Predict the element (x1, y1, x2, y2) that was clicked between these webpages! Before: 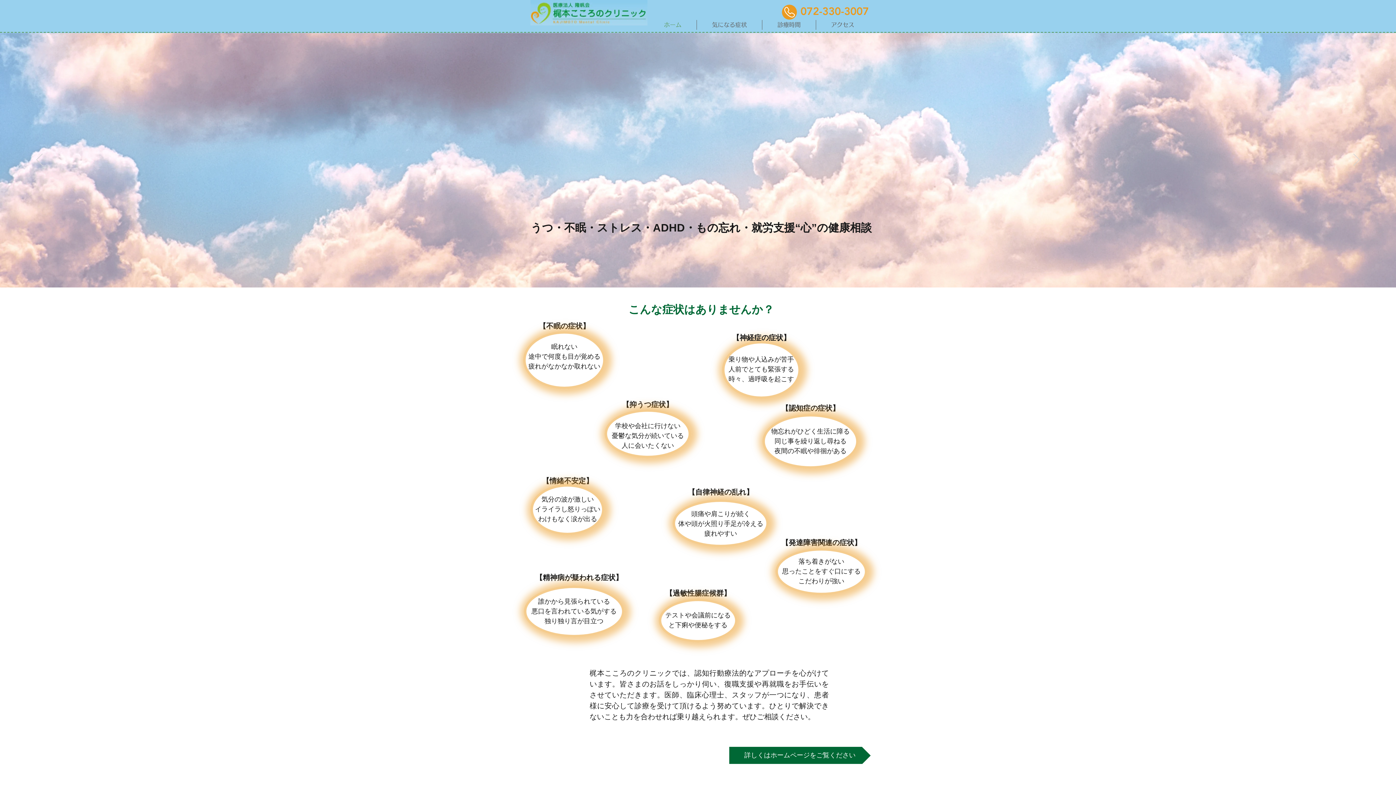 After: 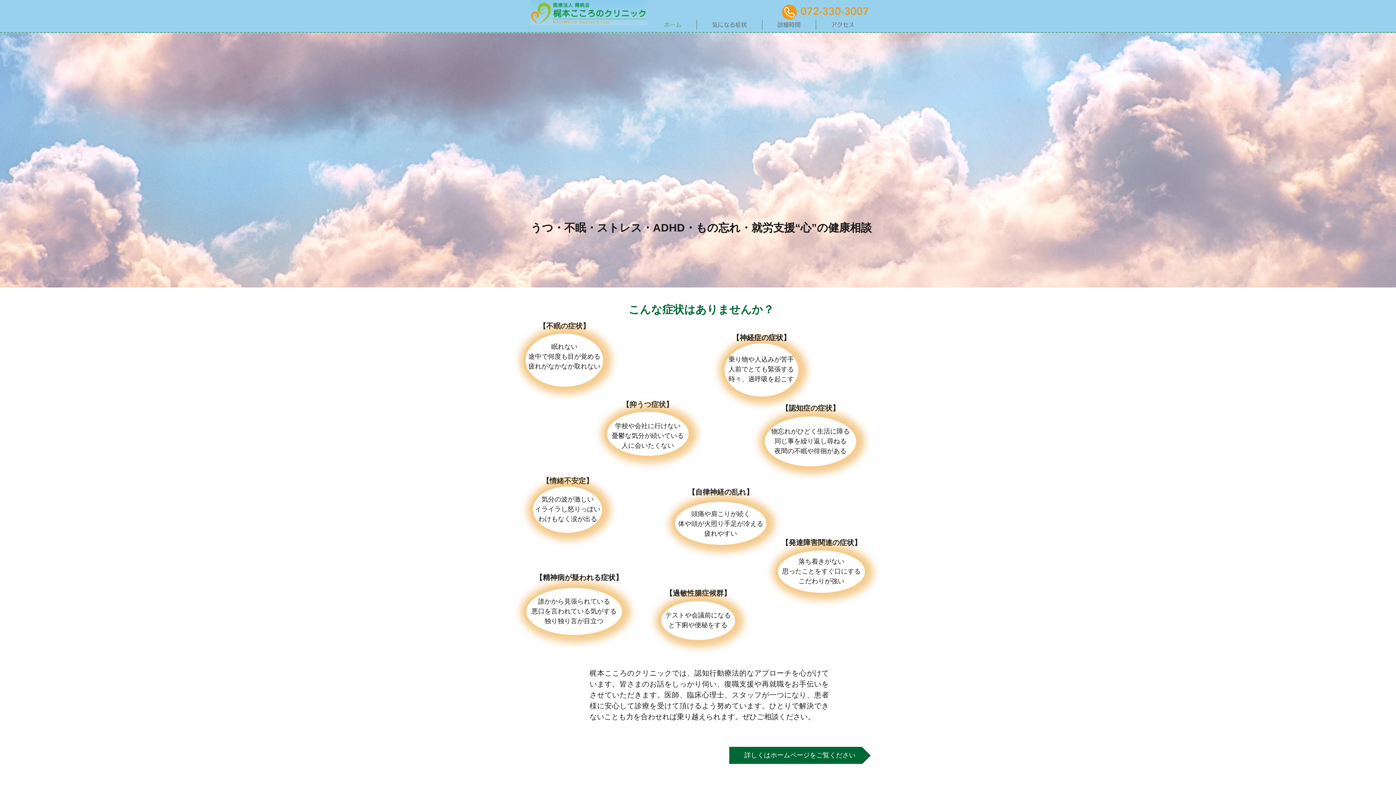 Action: label: 072-330-3007 bbox: (800, 5, 869, 17)